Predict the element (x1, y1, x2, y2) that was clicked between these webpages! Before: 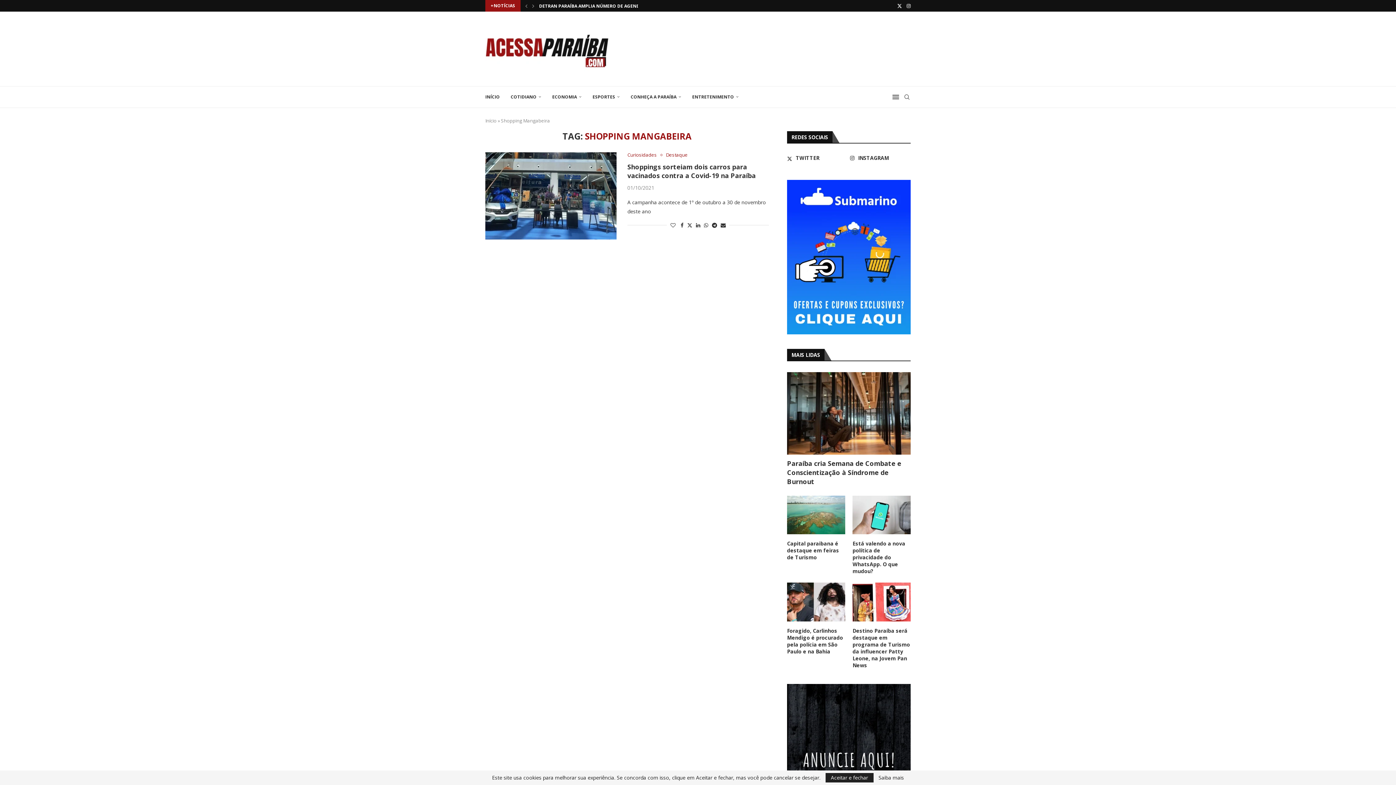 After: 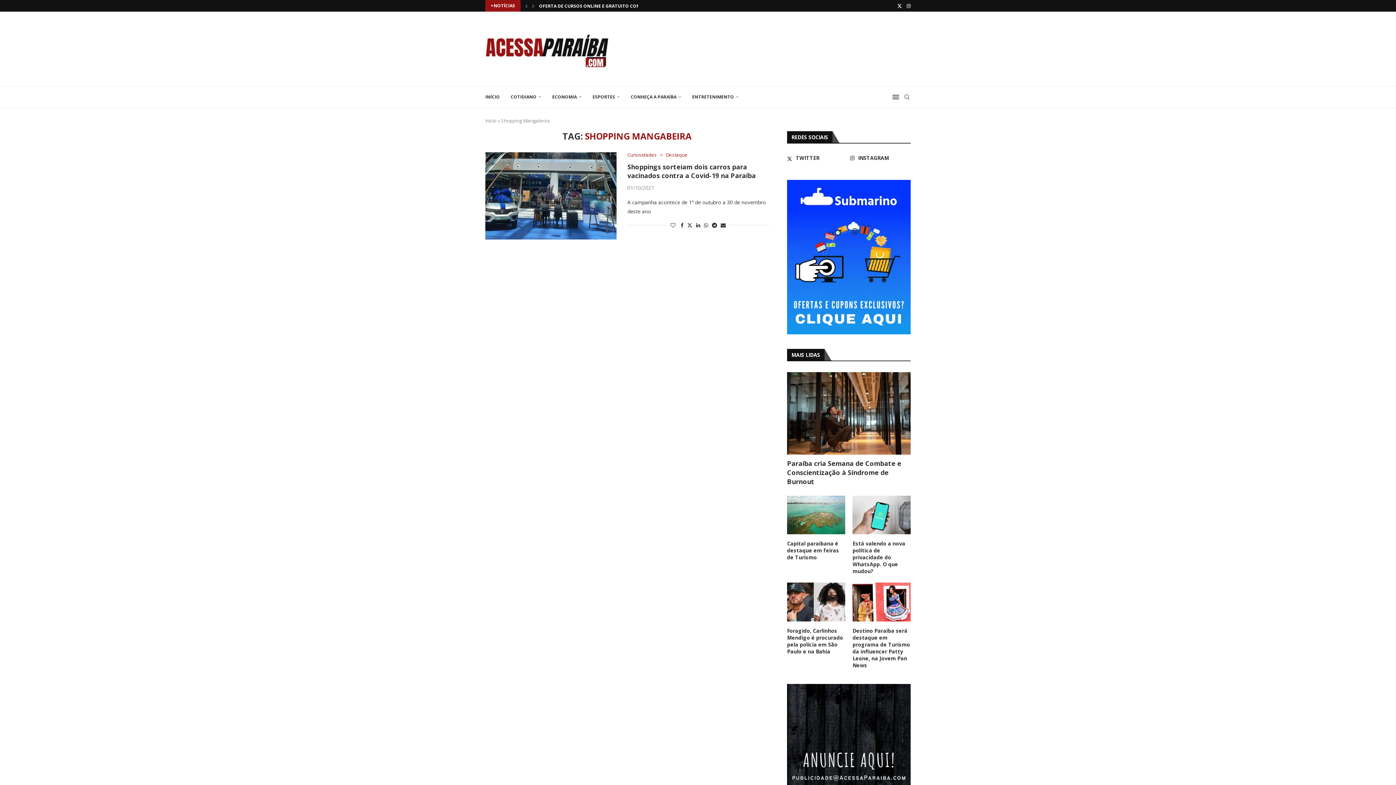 Action: label: GPRD Accept bbox: (825, 773, 873, 782)